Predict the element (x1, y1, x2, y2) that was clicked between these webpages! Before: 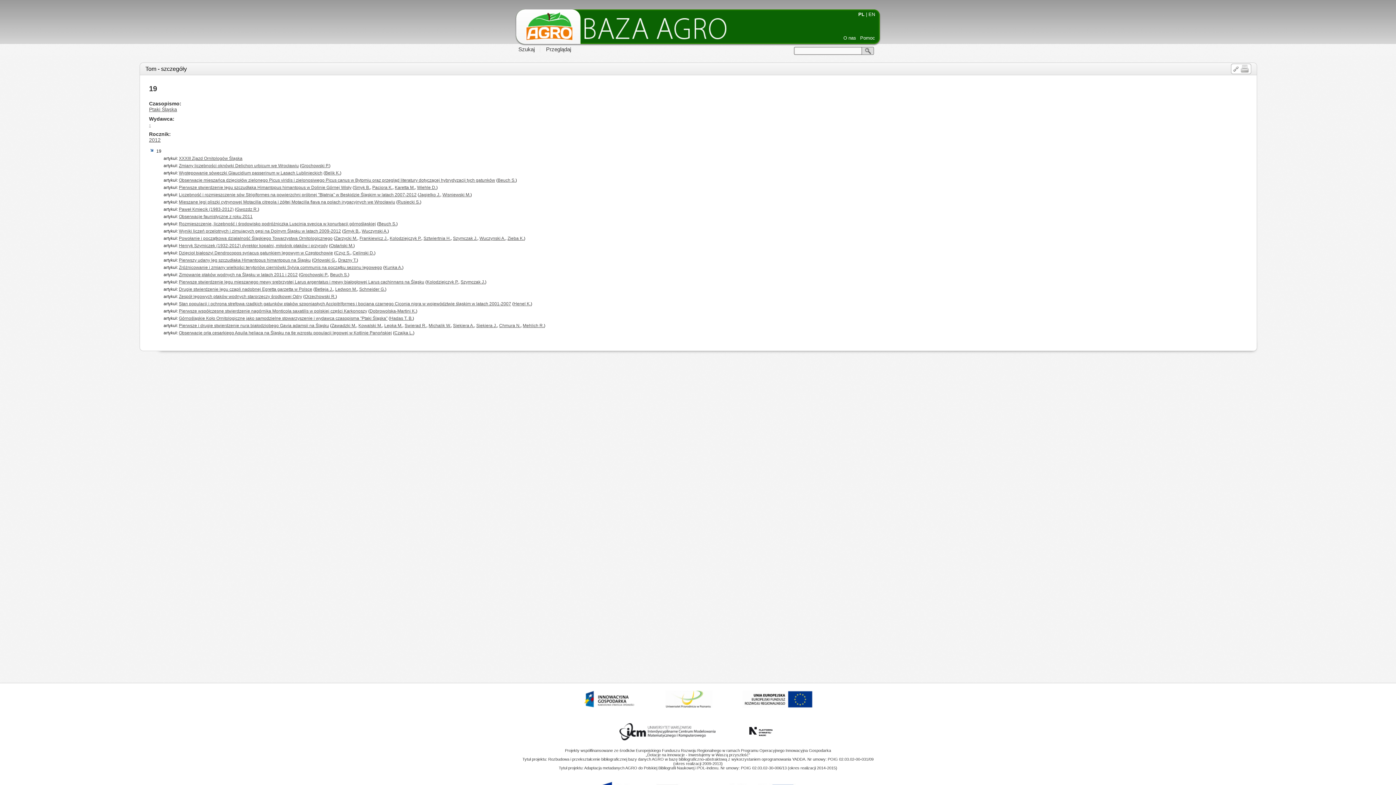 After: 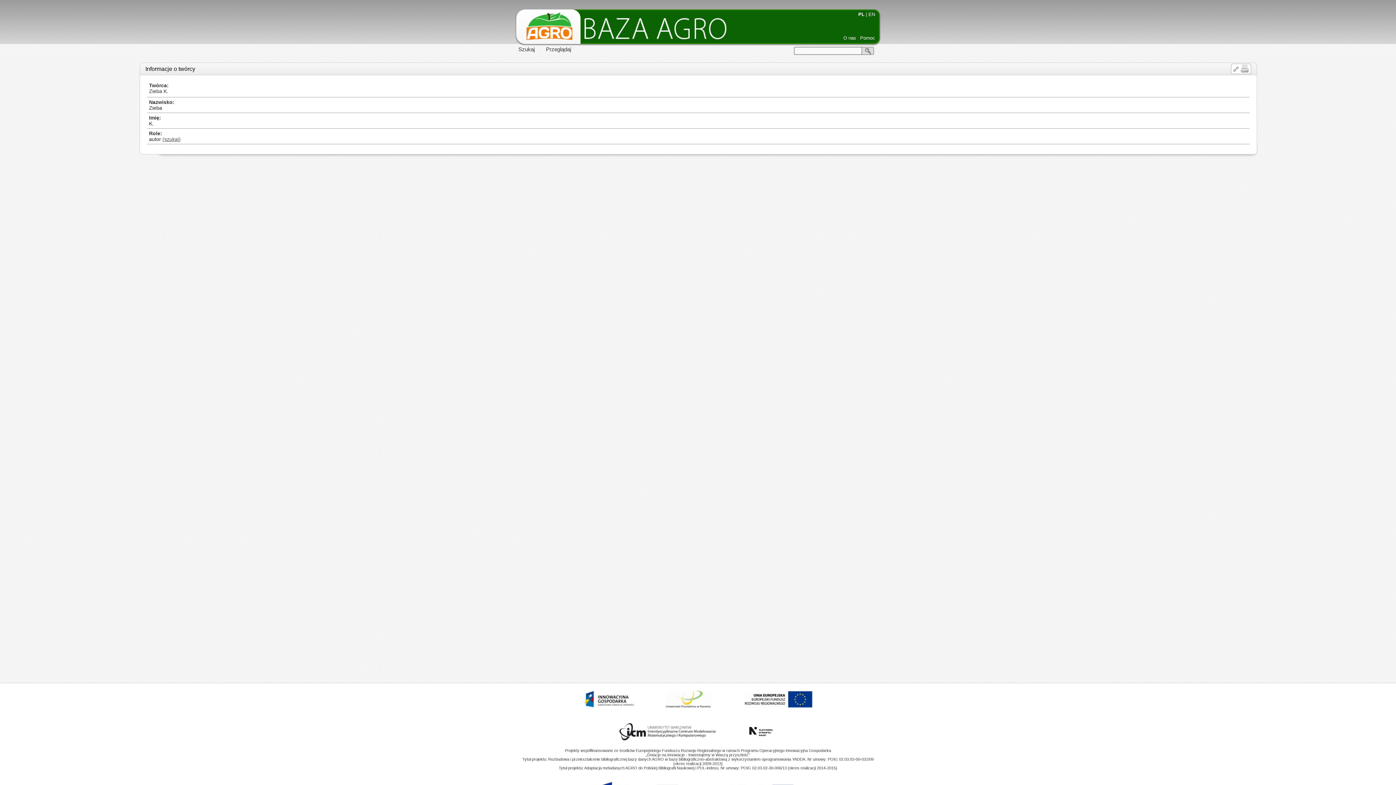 Action: label: Zieba K. bbox: (507, 236, 524, 241)